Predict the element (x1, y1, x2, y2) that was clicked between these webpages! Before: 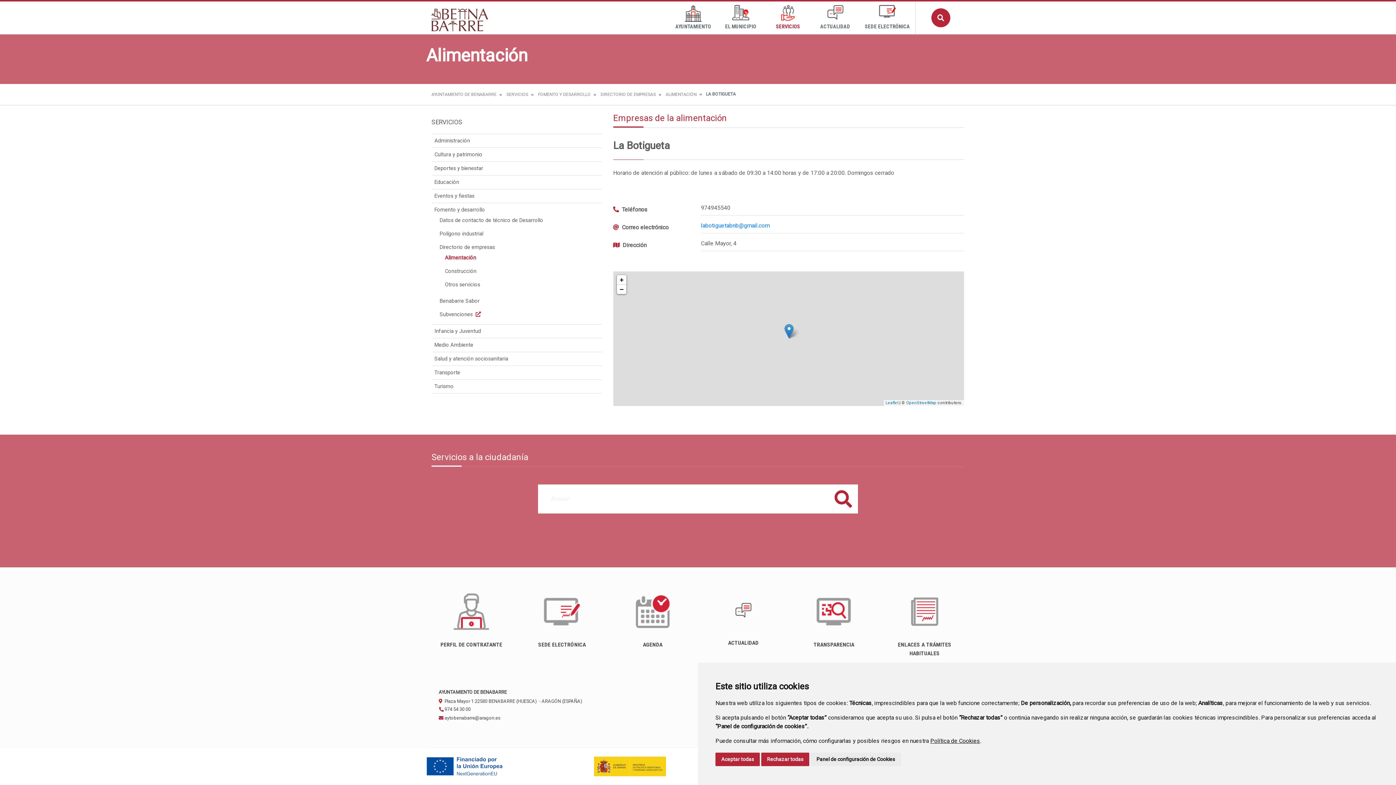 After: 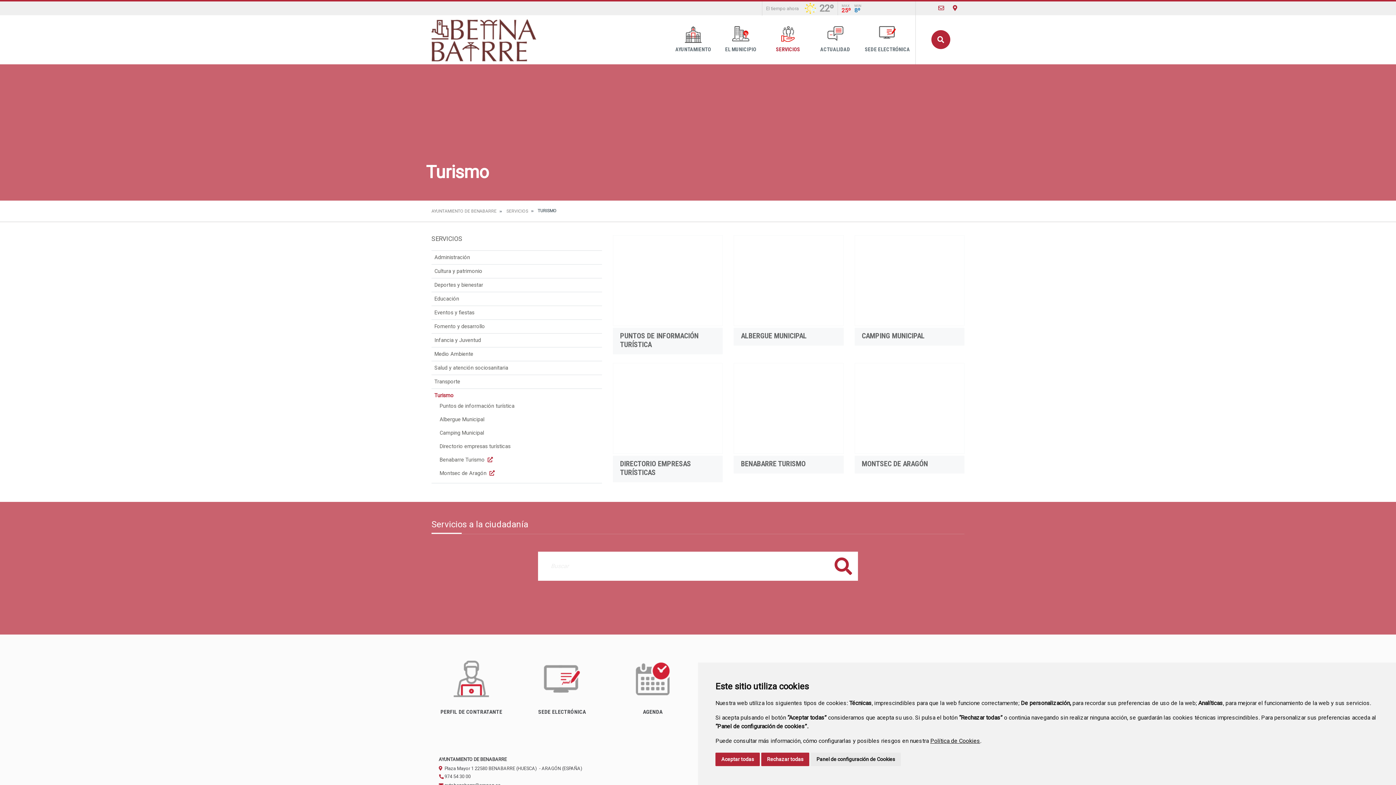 Action: bbox: (434, 382, 602, 390) label: Turismo